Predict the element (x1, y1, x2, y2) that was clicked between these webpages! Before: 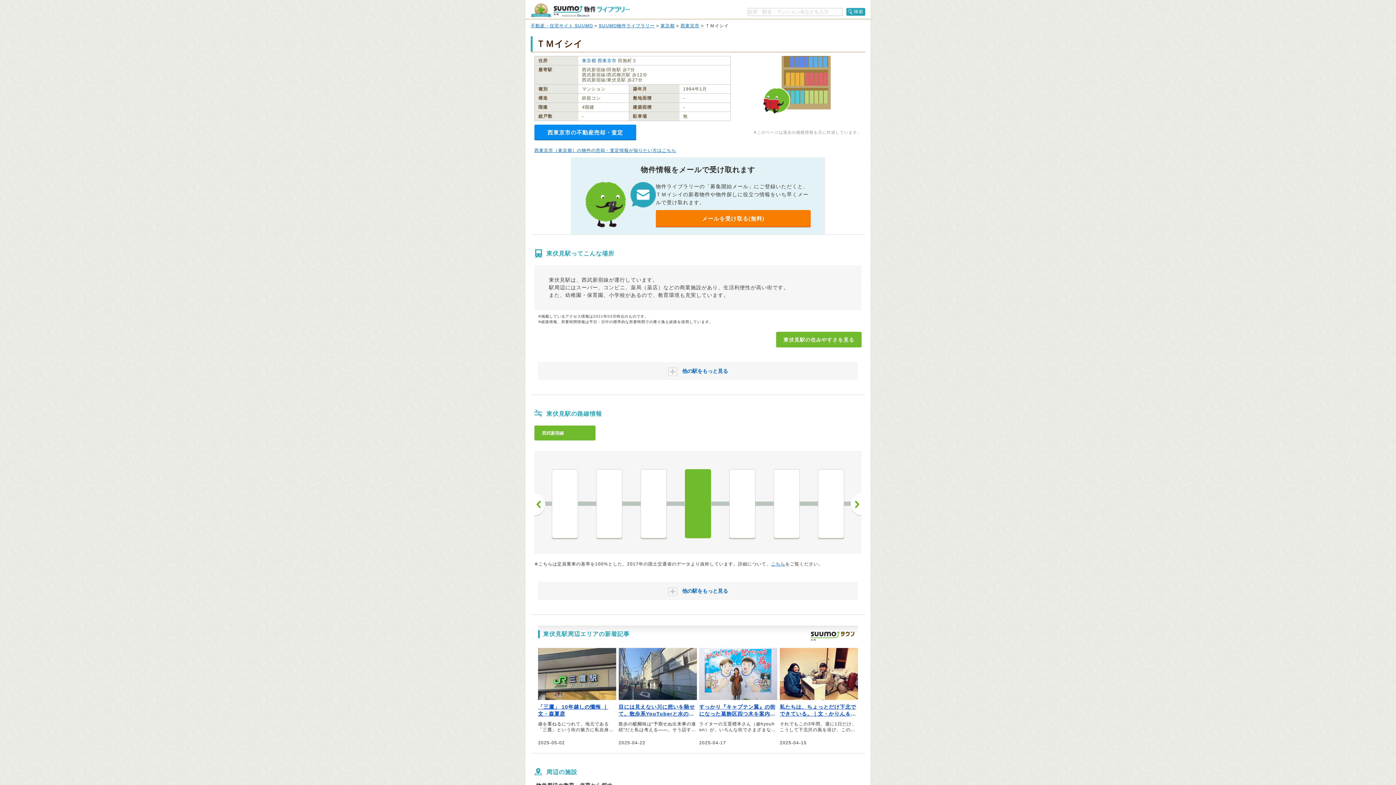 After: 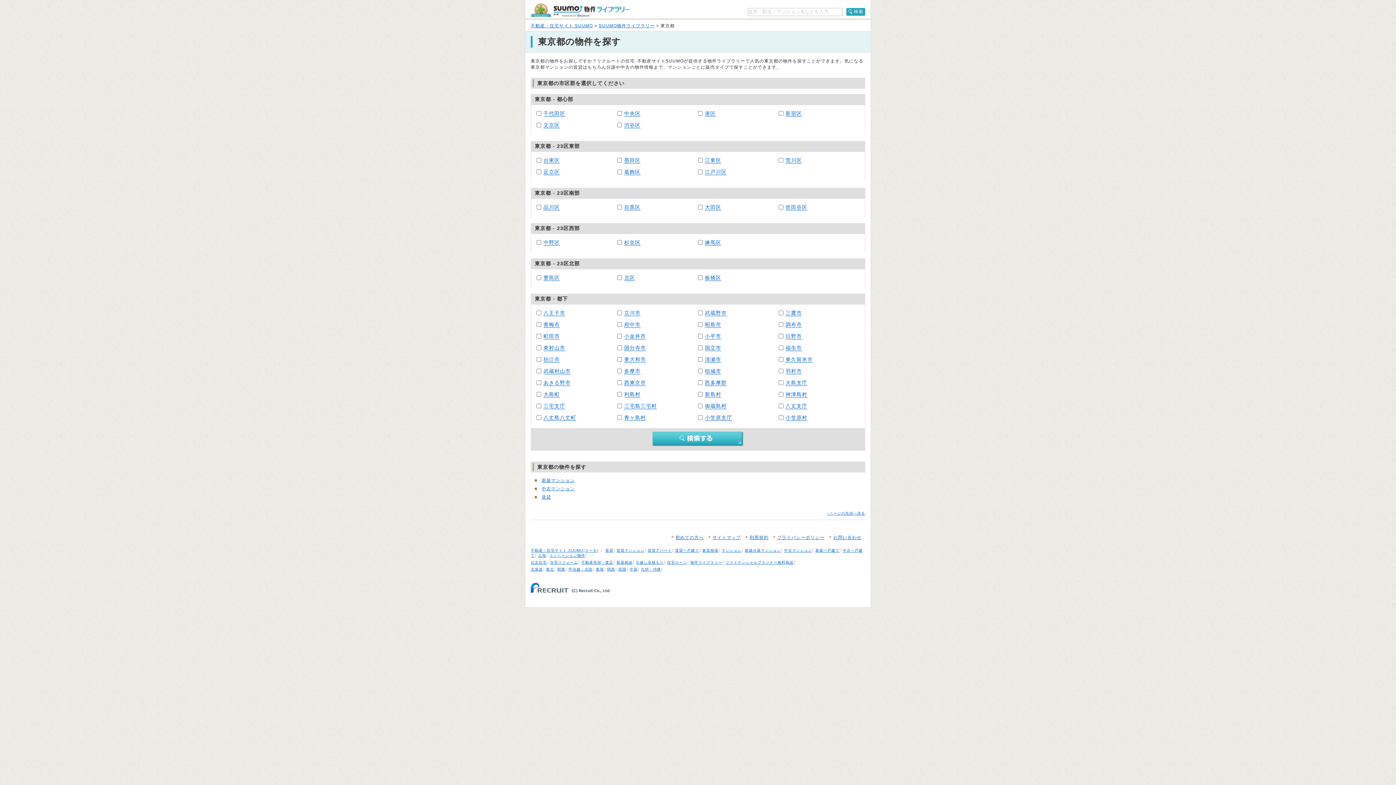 Action: bbox: (660, 23, 674, 28) label: 東京都